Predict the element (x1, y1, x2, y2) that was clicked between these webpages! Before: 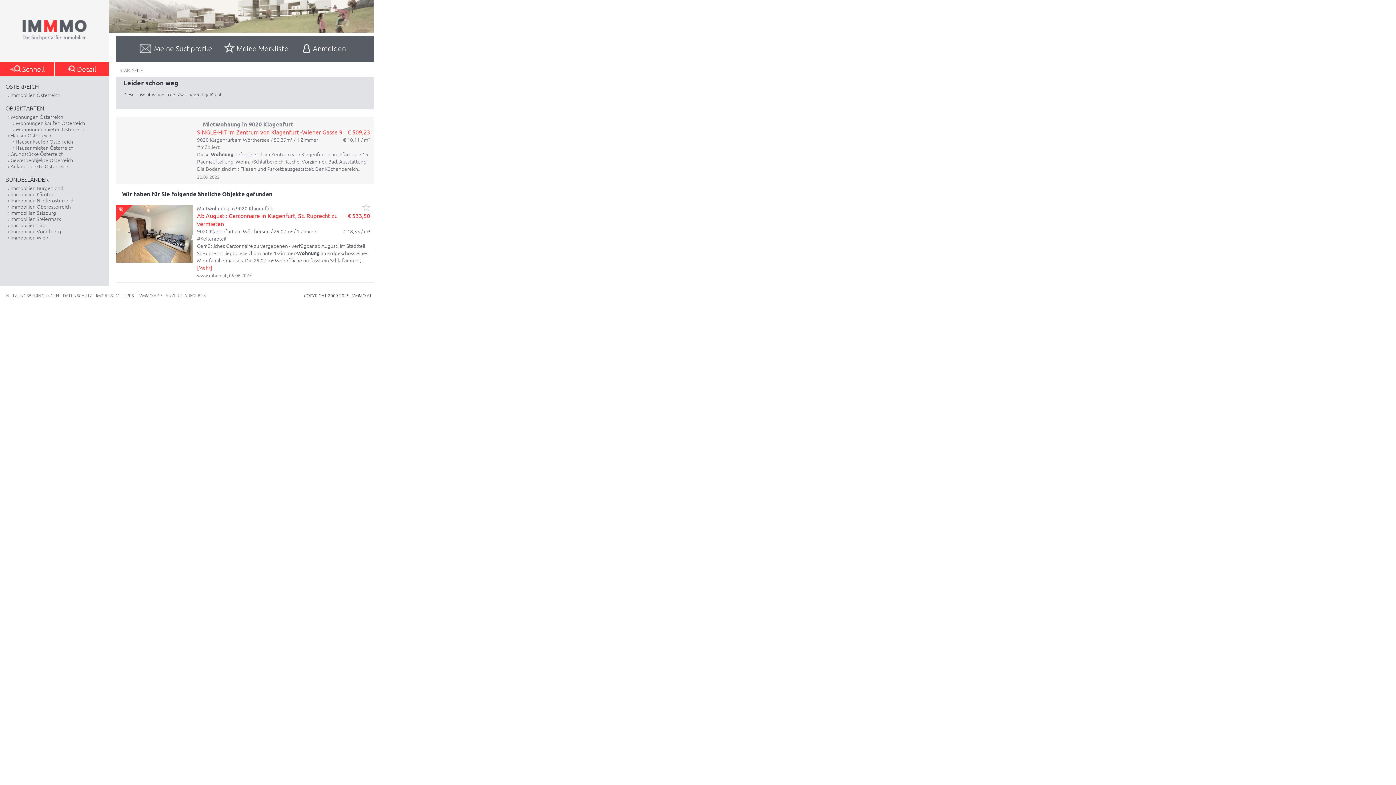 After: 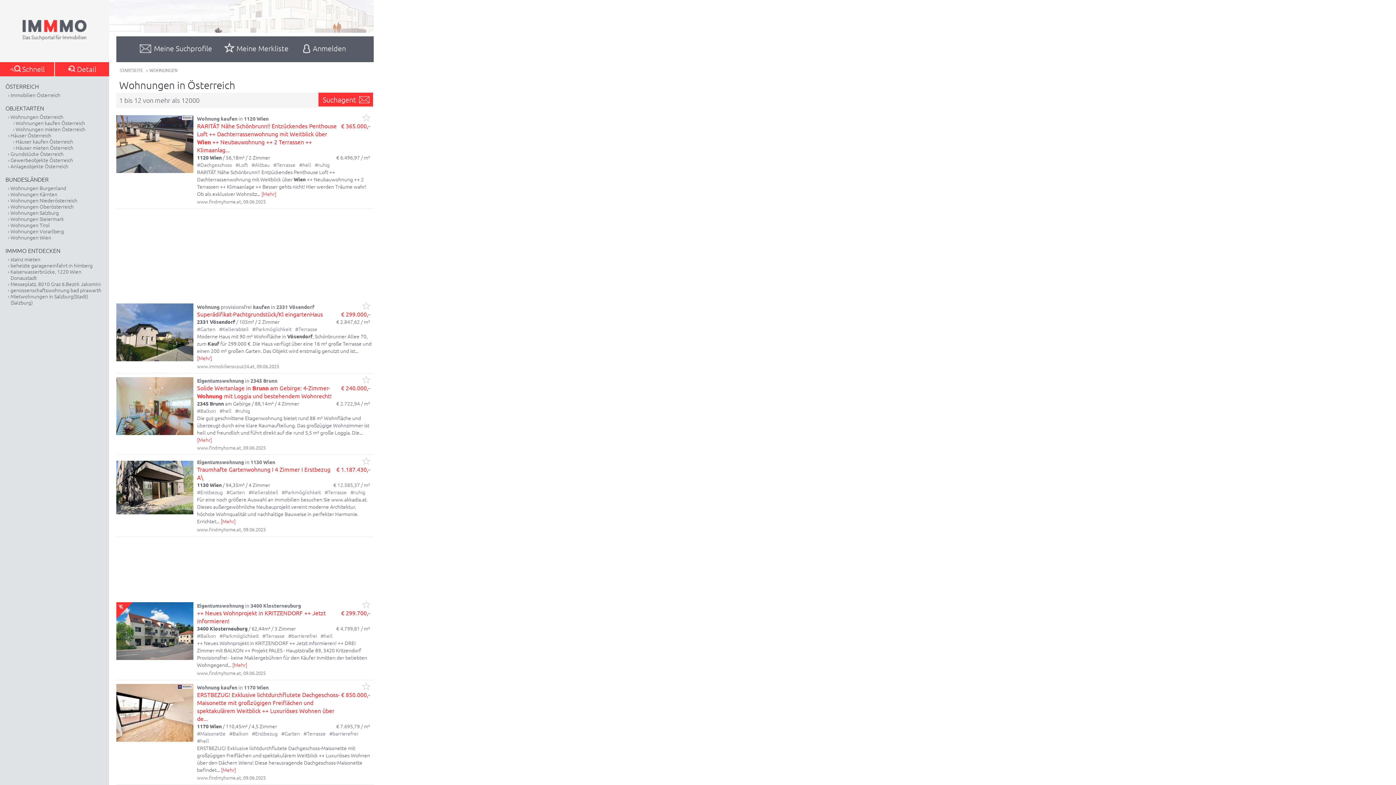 Action: bbox: (10, 113, 63, 120) label: Wohnungen Österreich